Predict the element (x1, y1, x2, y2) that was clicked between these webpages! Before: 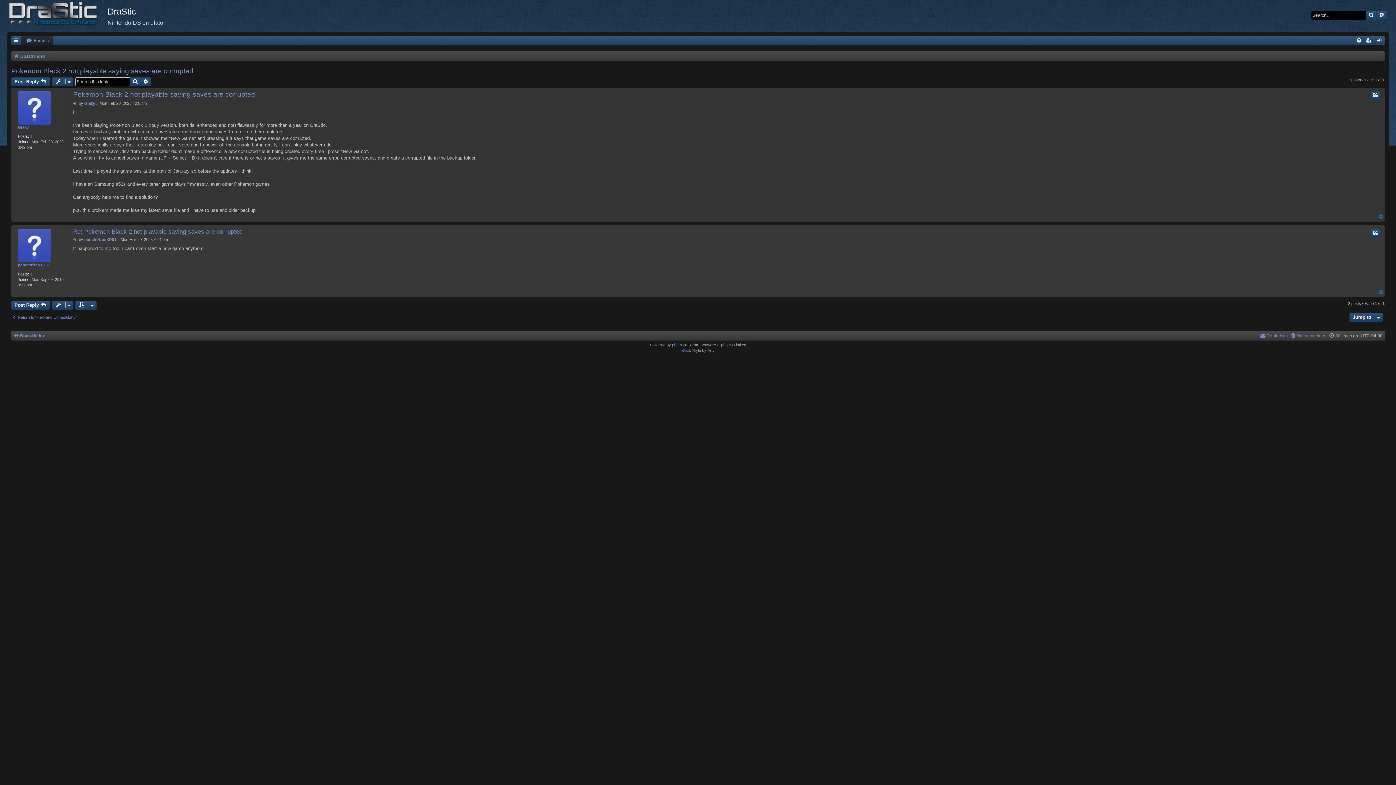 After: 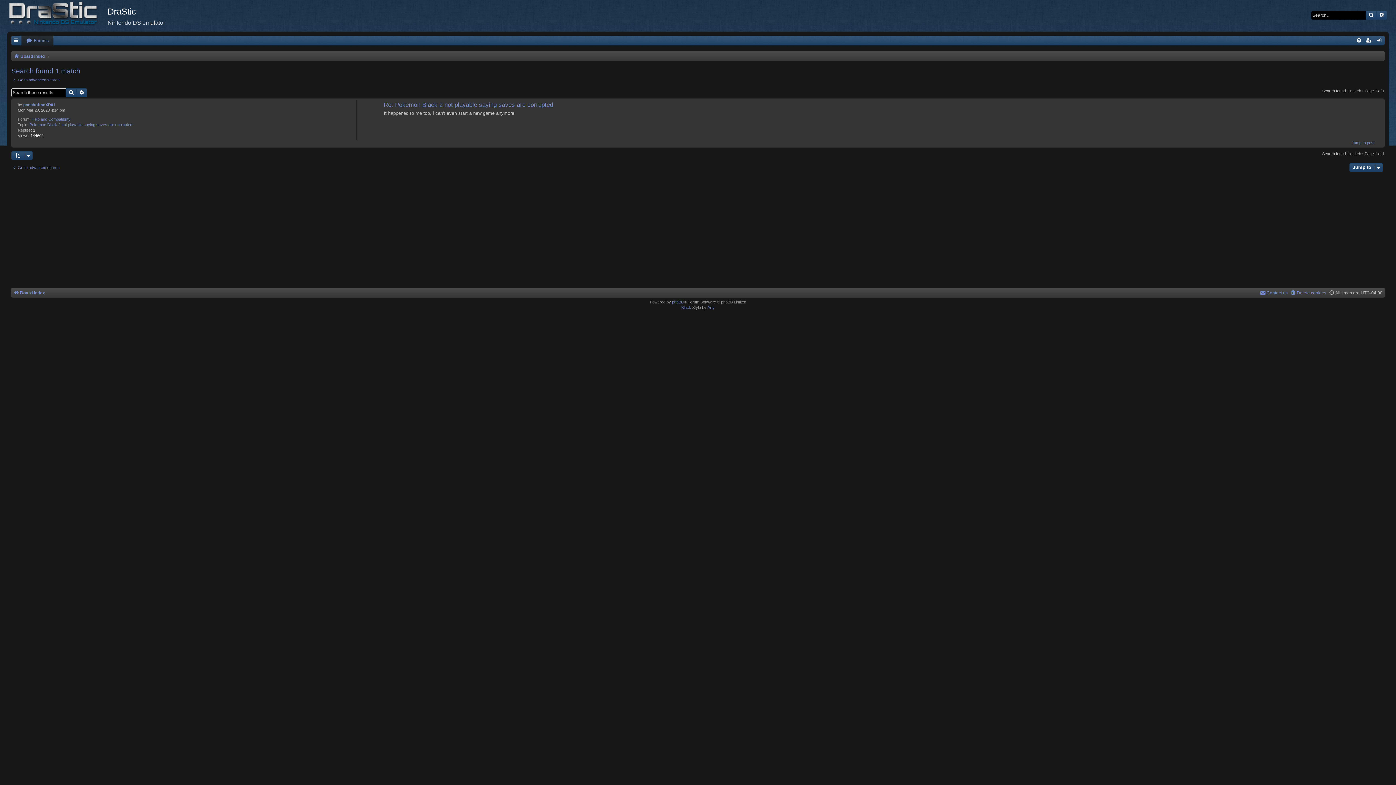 Action: bbox: (30, 271, 32, 277) label: 1